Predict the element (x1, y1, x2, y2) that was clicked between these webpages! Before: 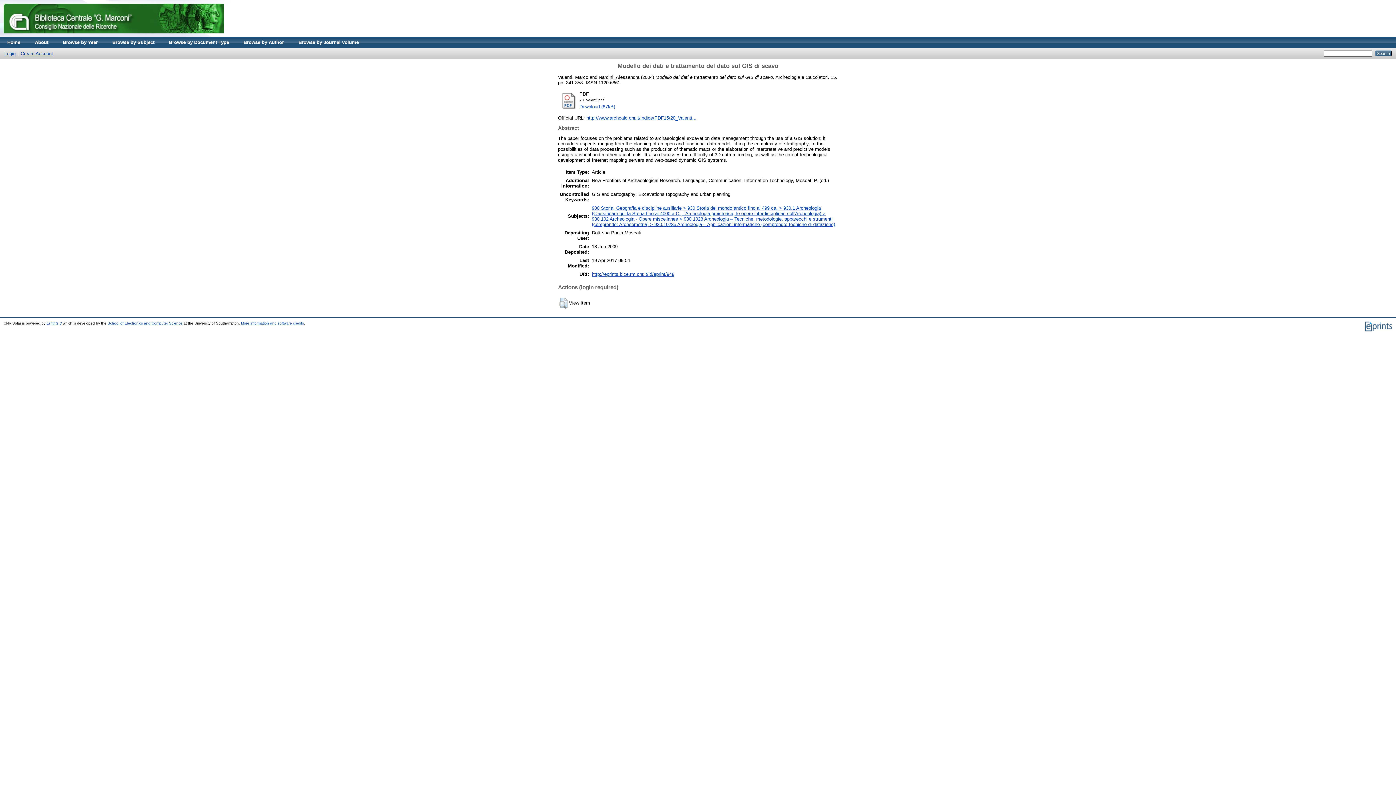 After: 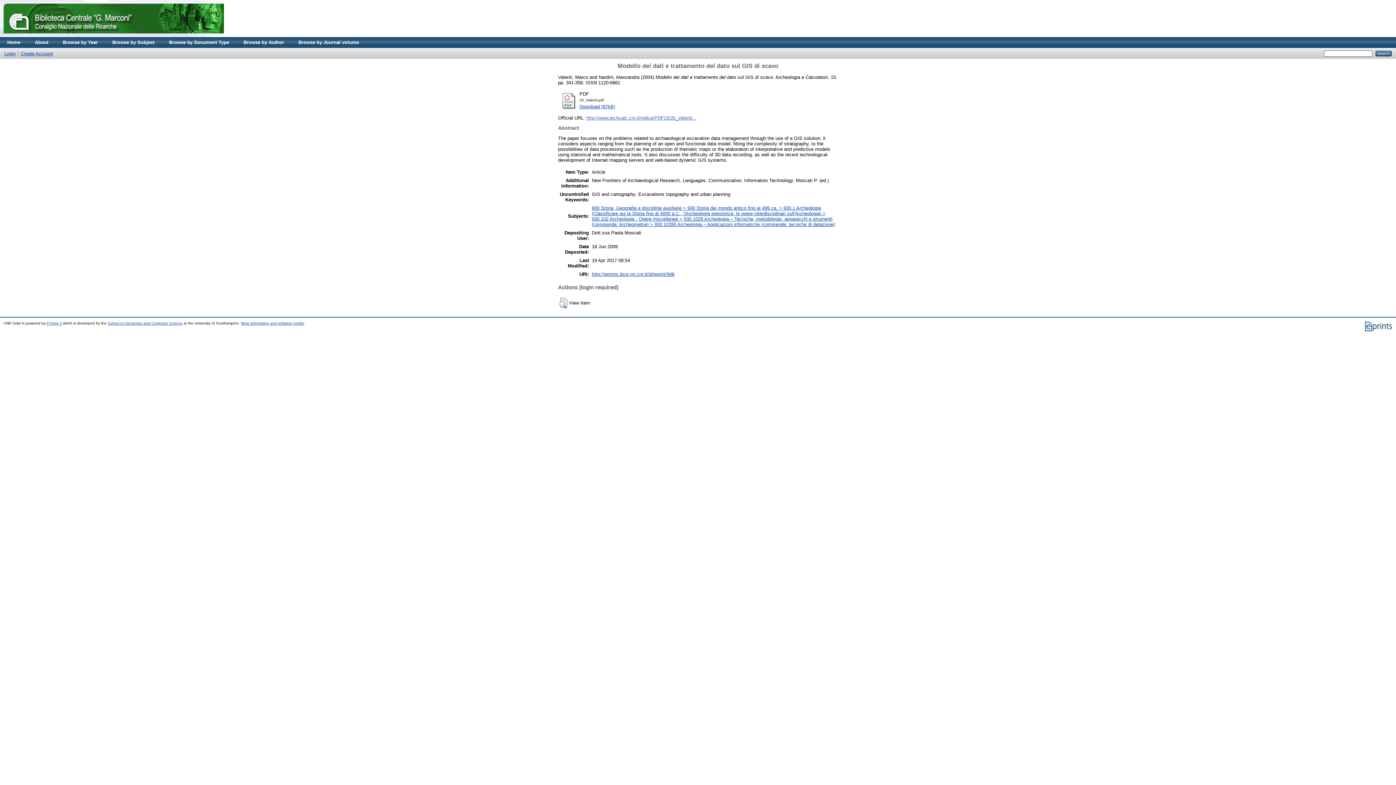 Action: bbox: (586, 115, 696, 120) label: http://www.archcalc.cnr.it/indice/PDF15/20_Valenti...